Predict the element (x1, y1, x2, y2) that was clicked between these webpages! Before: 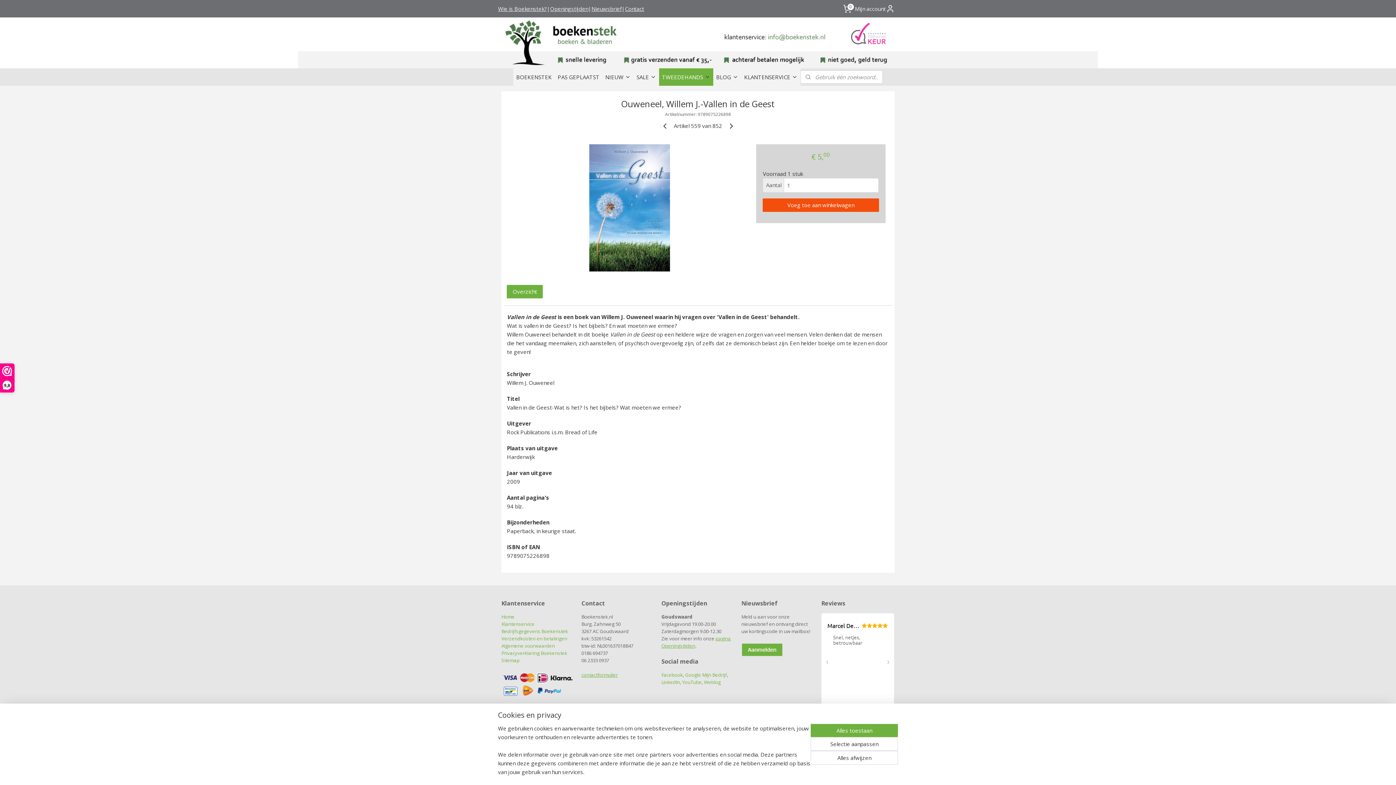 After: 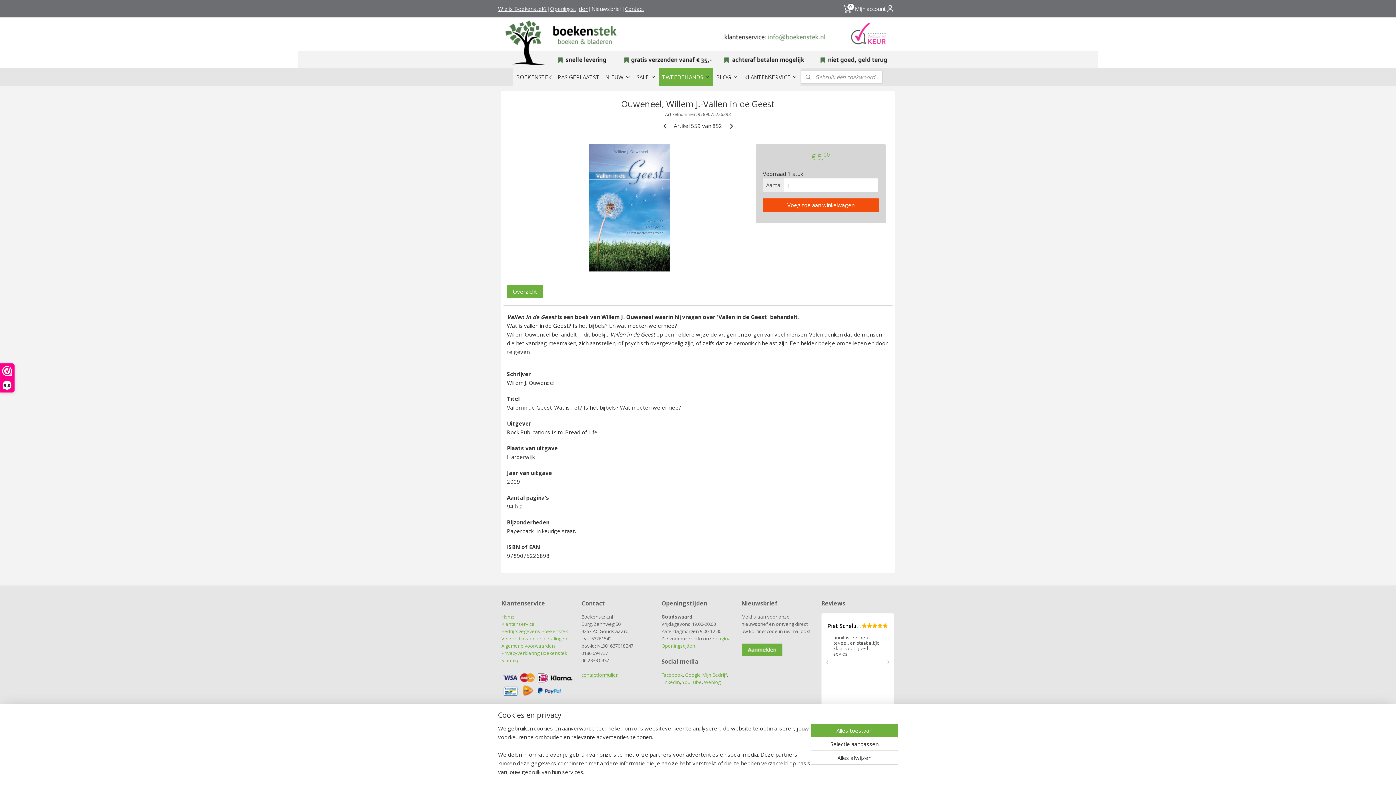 Action: bbox: (591, 0, 621, 17) label: Nieuwsbrief